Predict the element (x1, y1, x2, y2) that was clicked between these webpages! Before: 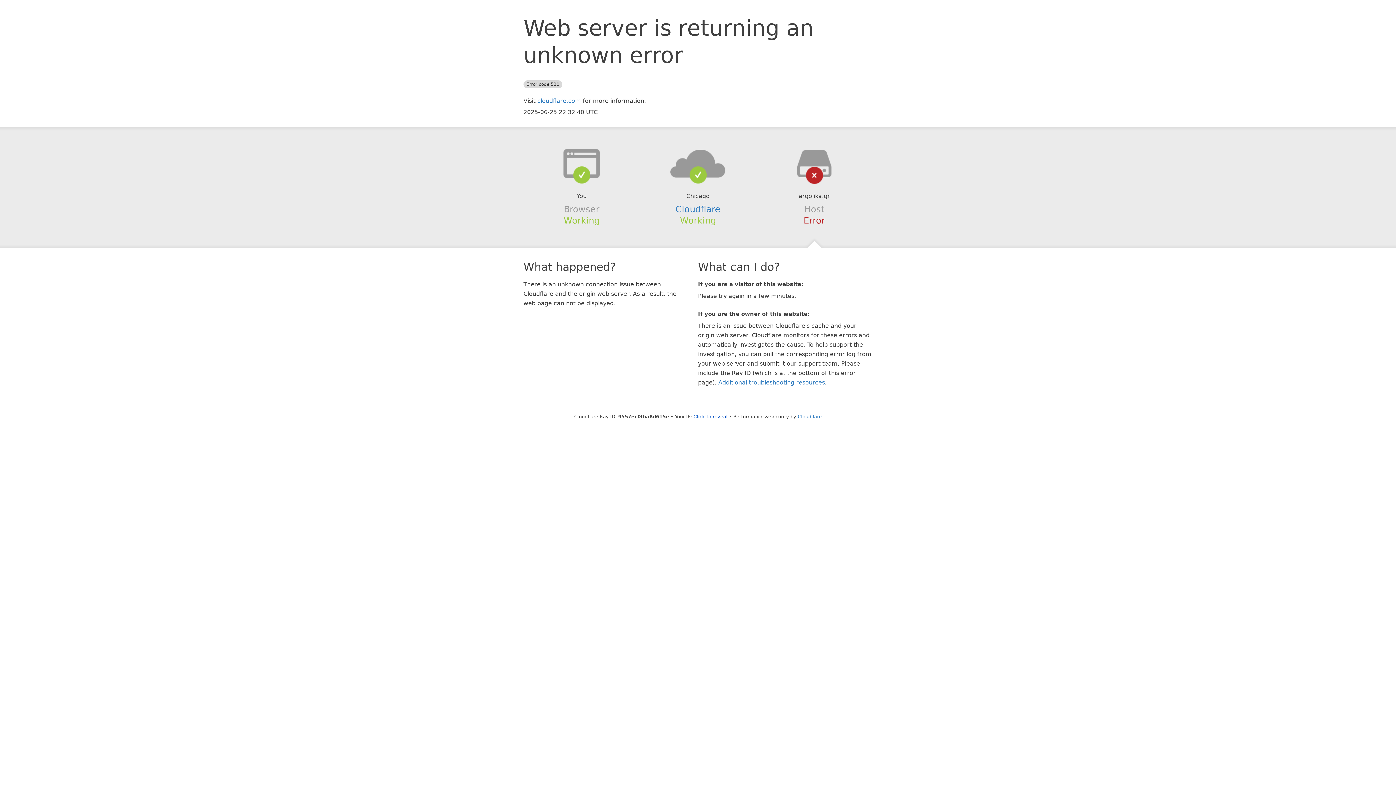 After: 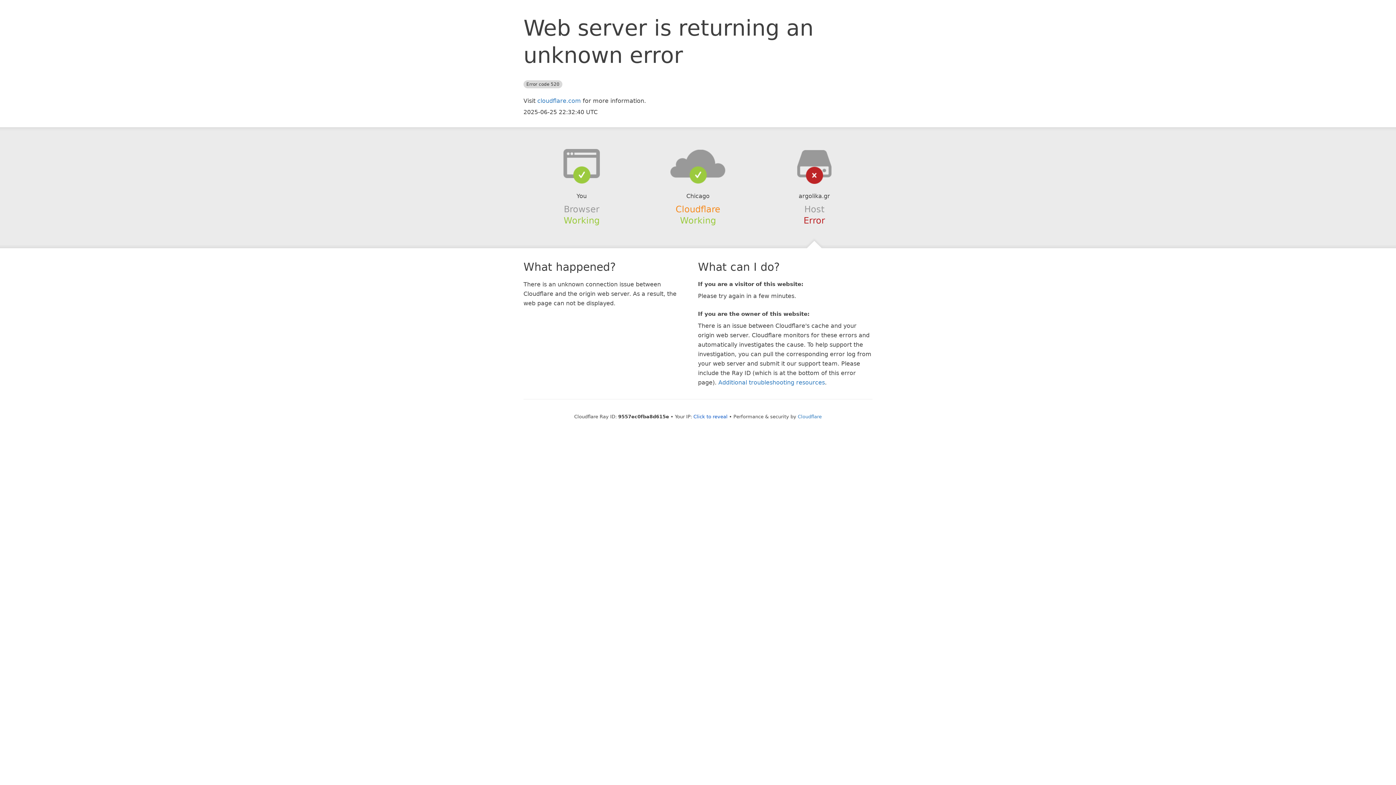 Action: label: Cloudflare bbox: (675, 204, 720, 214)